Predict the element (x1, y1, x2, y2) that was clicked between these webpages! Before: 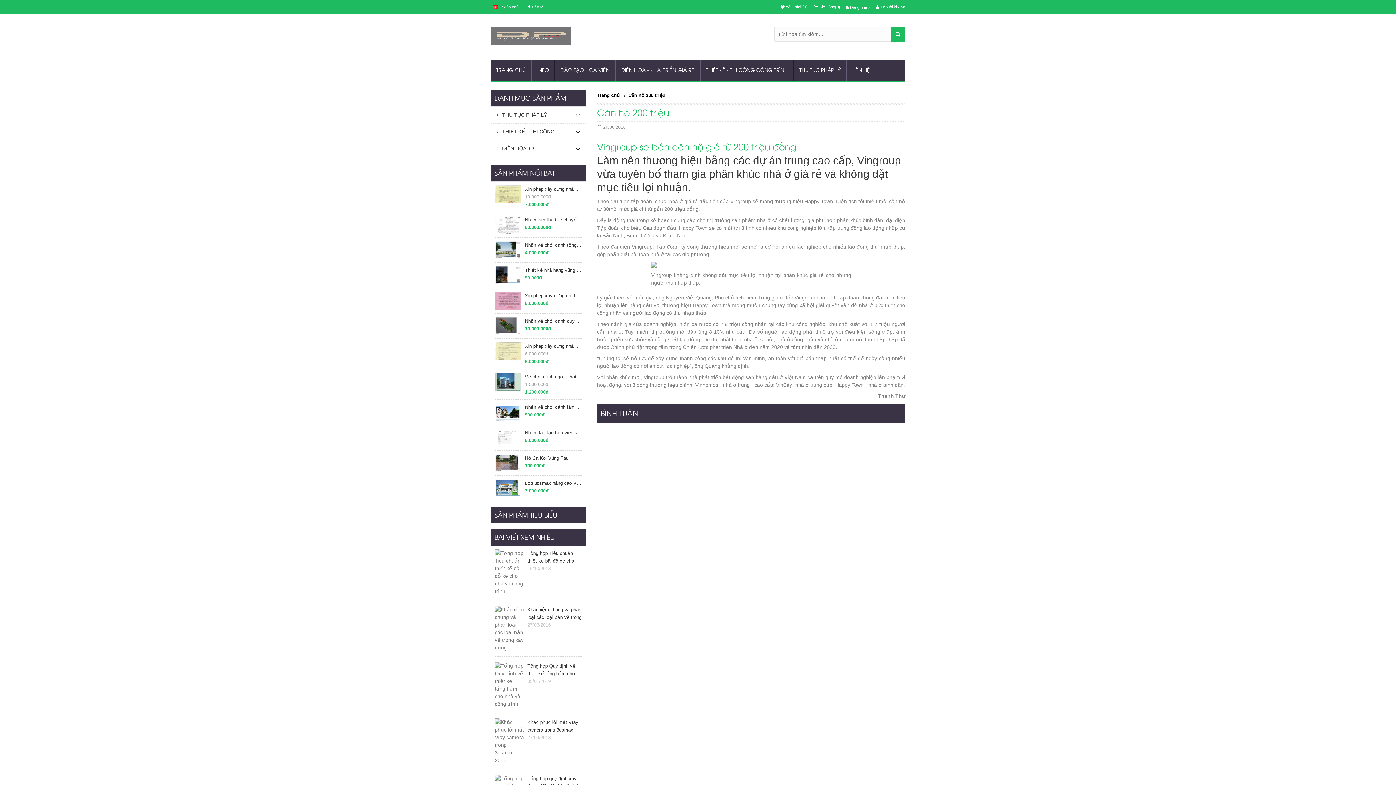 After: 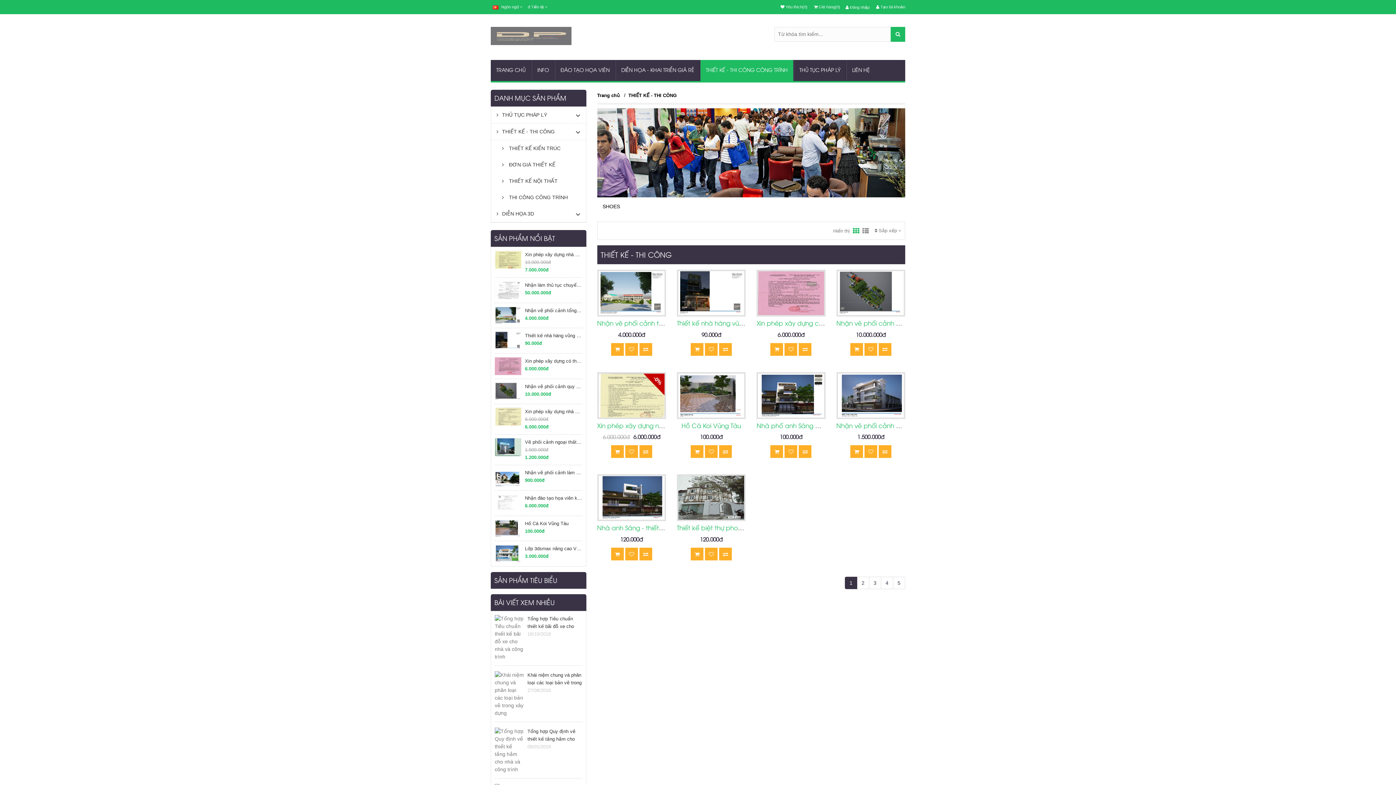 Action: label: THIẾT KẾ - THI CÔNG bbox: (491, 123, 586, 140)